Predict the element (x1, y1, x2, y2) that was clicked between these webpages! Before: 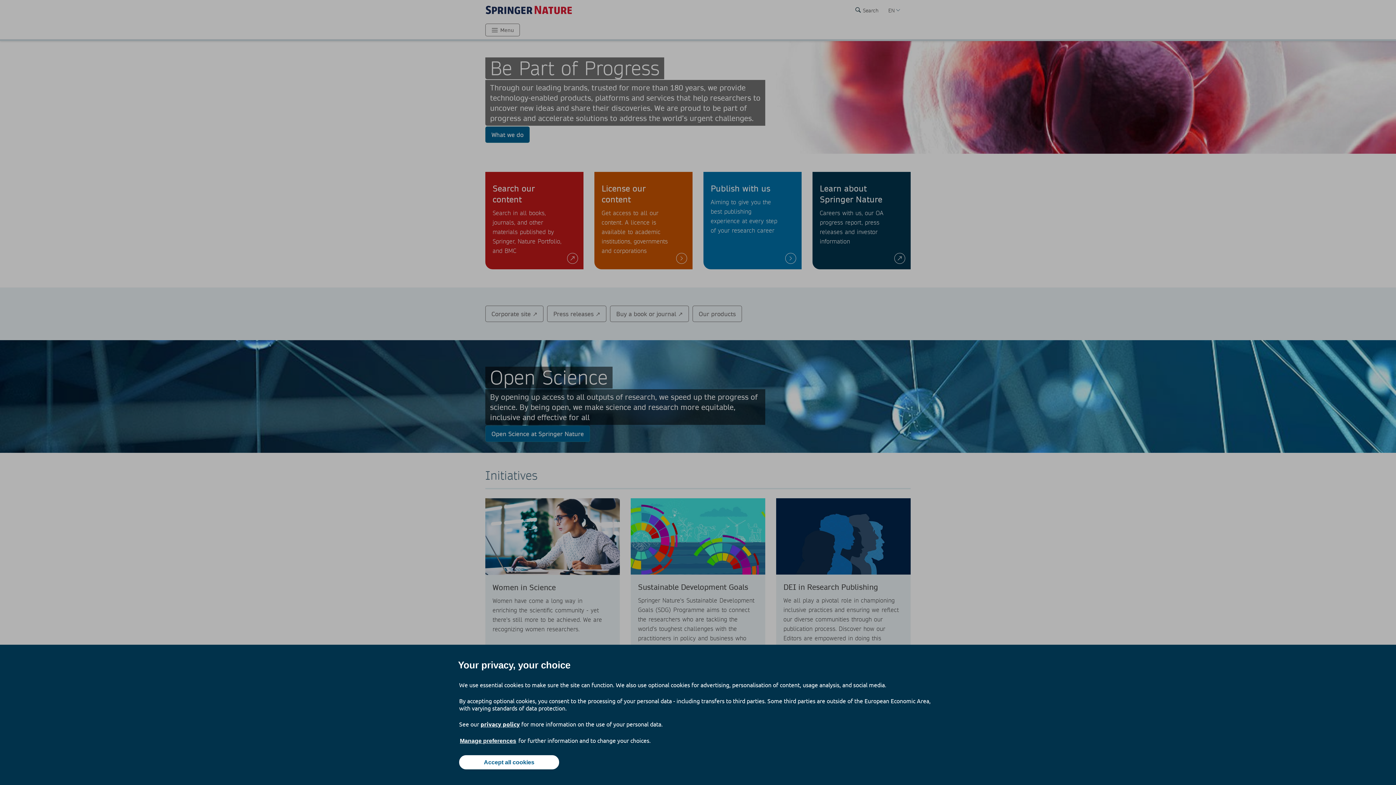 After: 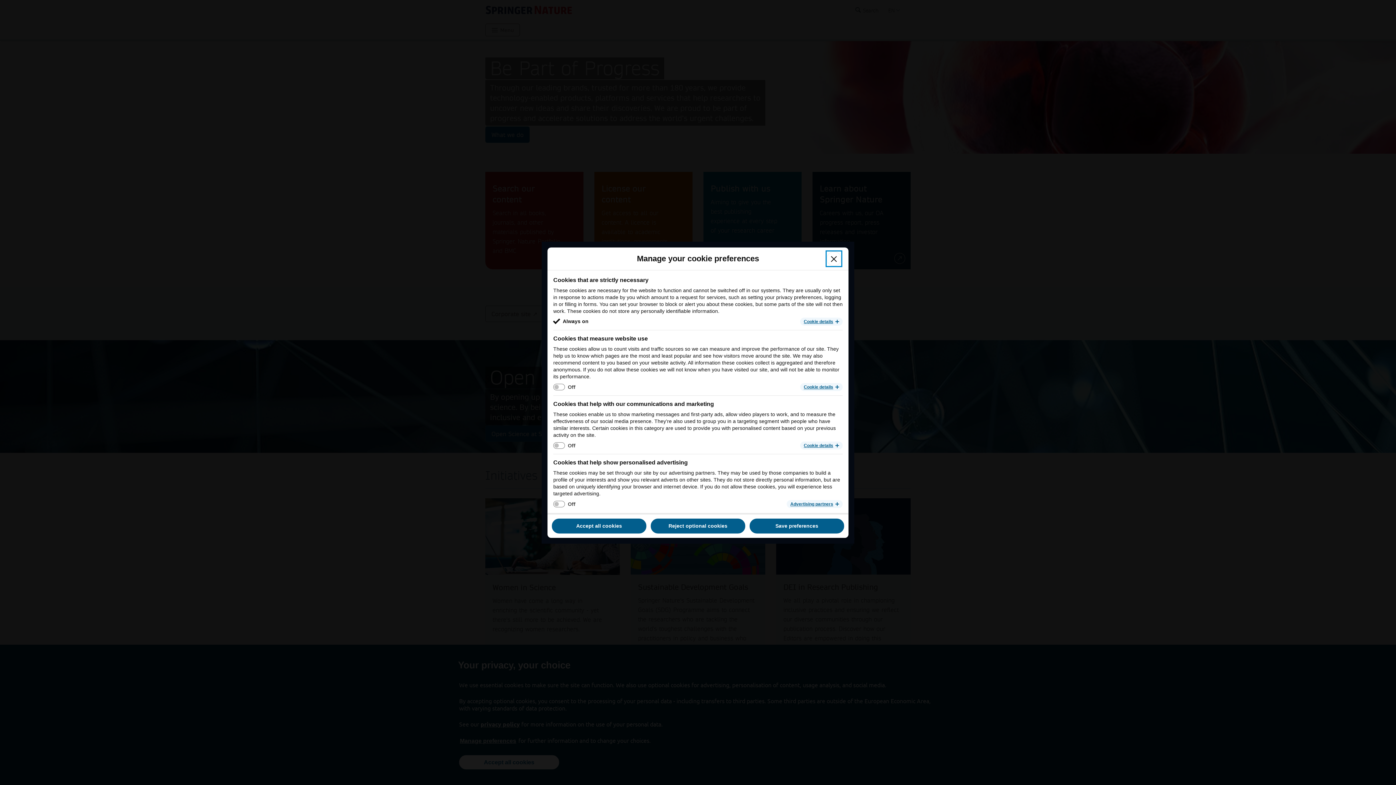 Action: label: Manage preferences bbox: (459, 737, 517, 745)